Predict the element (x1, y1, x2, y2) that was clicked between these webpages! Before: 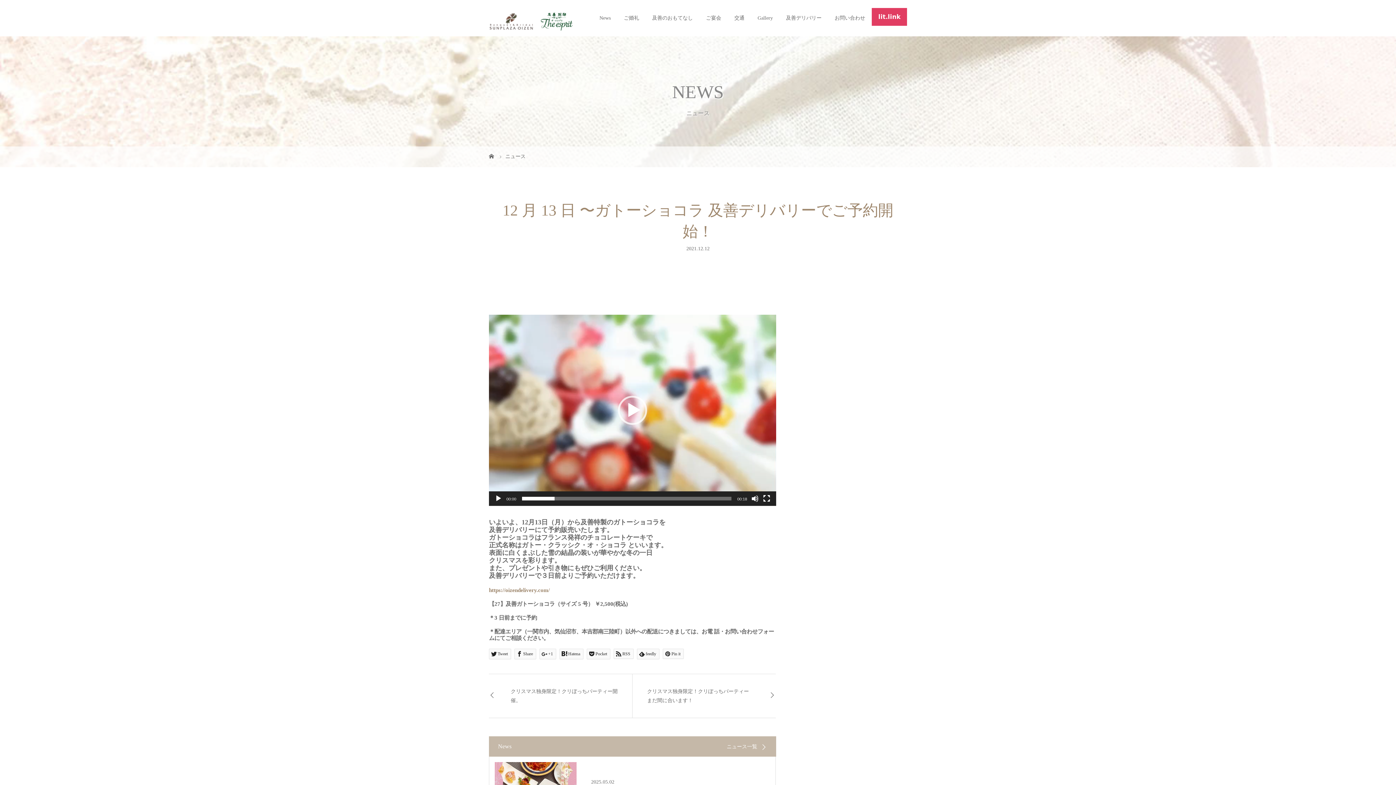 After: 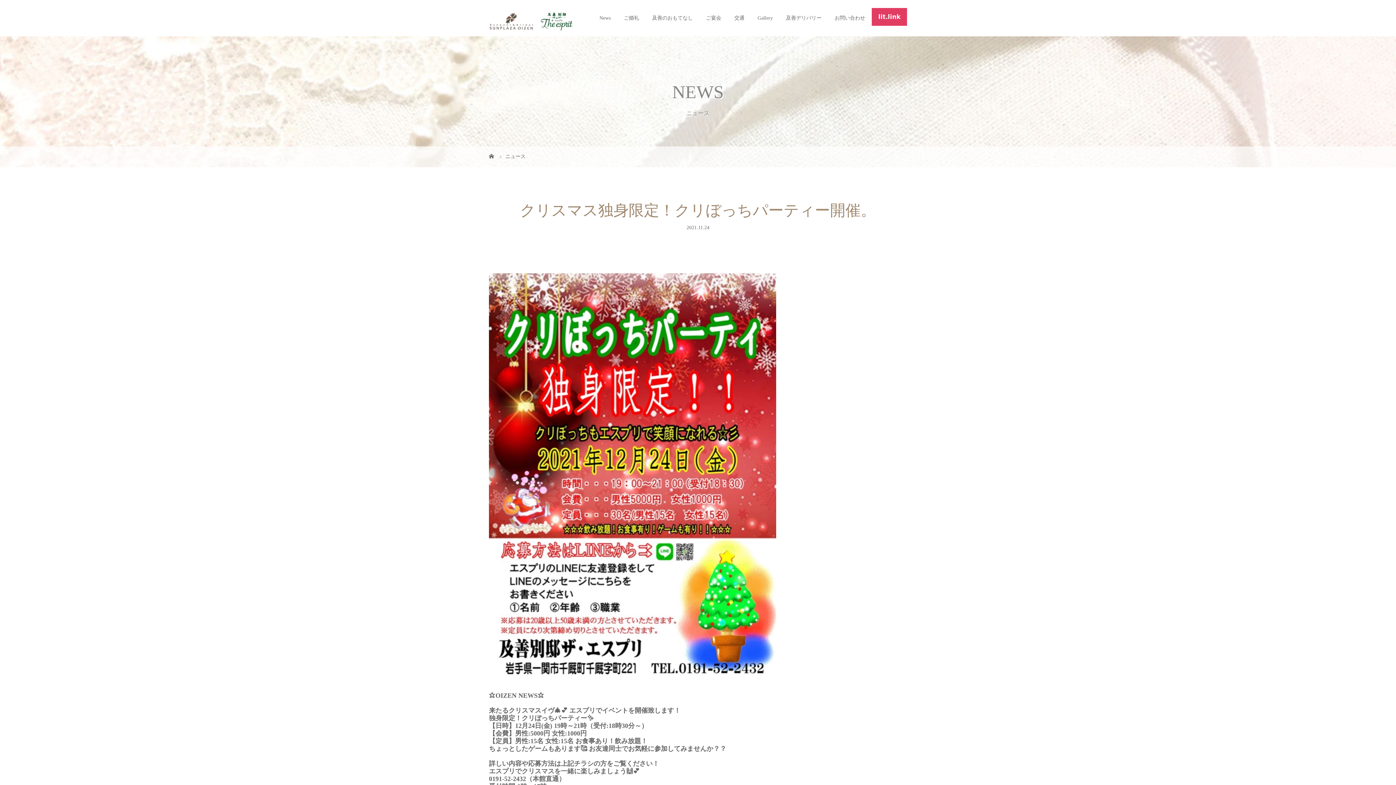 Action: label: クリスマス独身限定！クリぼっちパーティー開催。 bbox: (489, 674, 632, 718)